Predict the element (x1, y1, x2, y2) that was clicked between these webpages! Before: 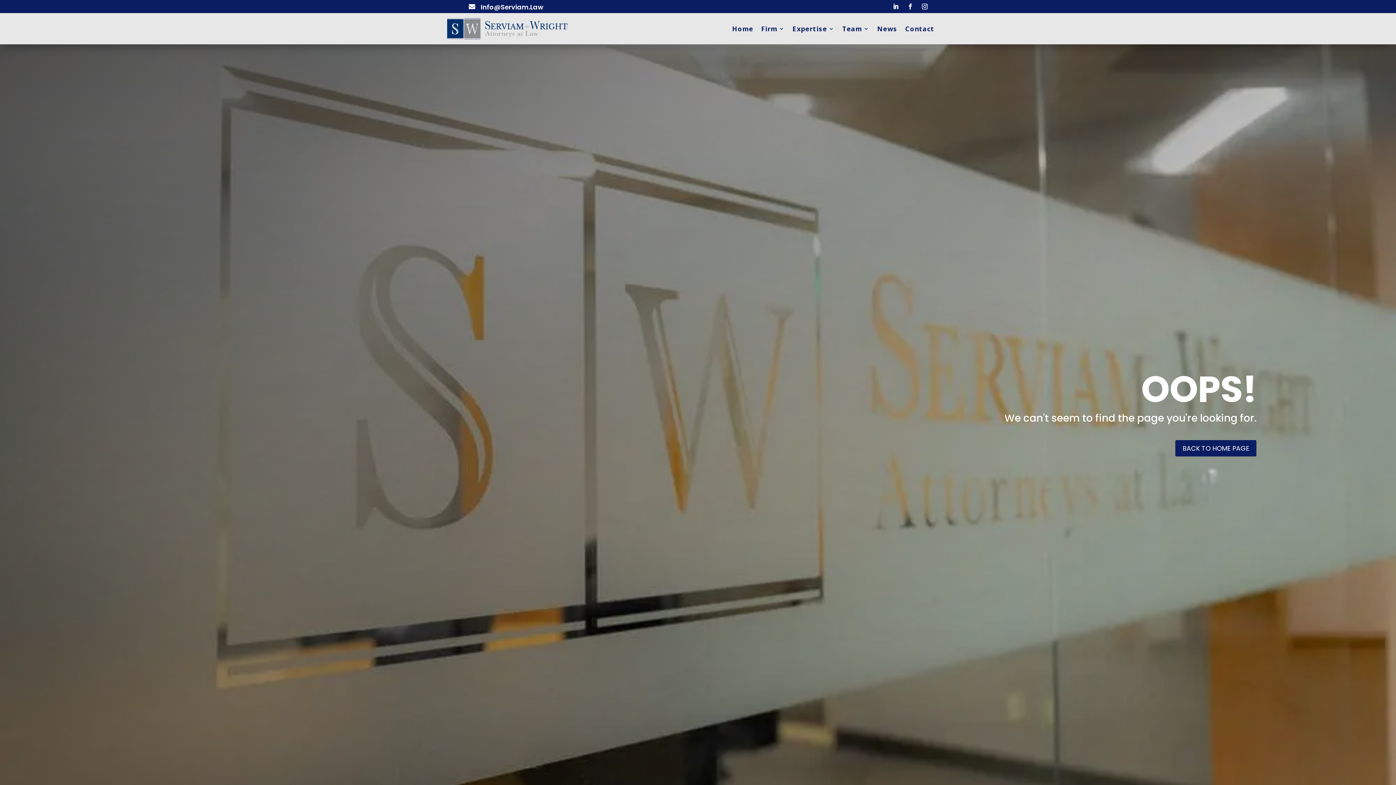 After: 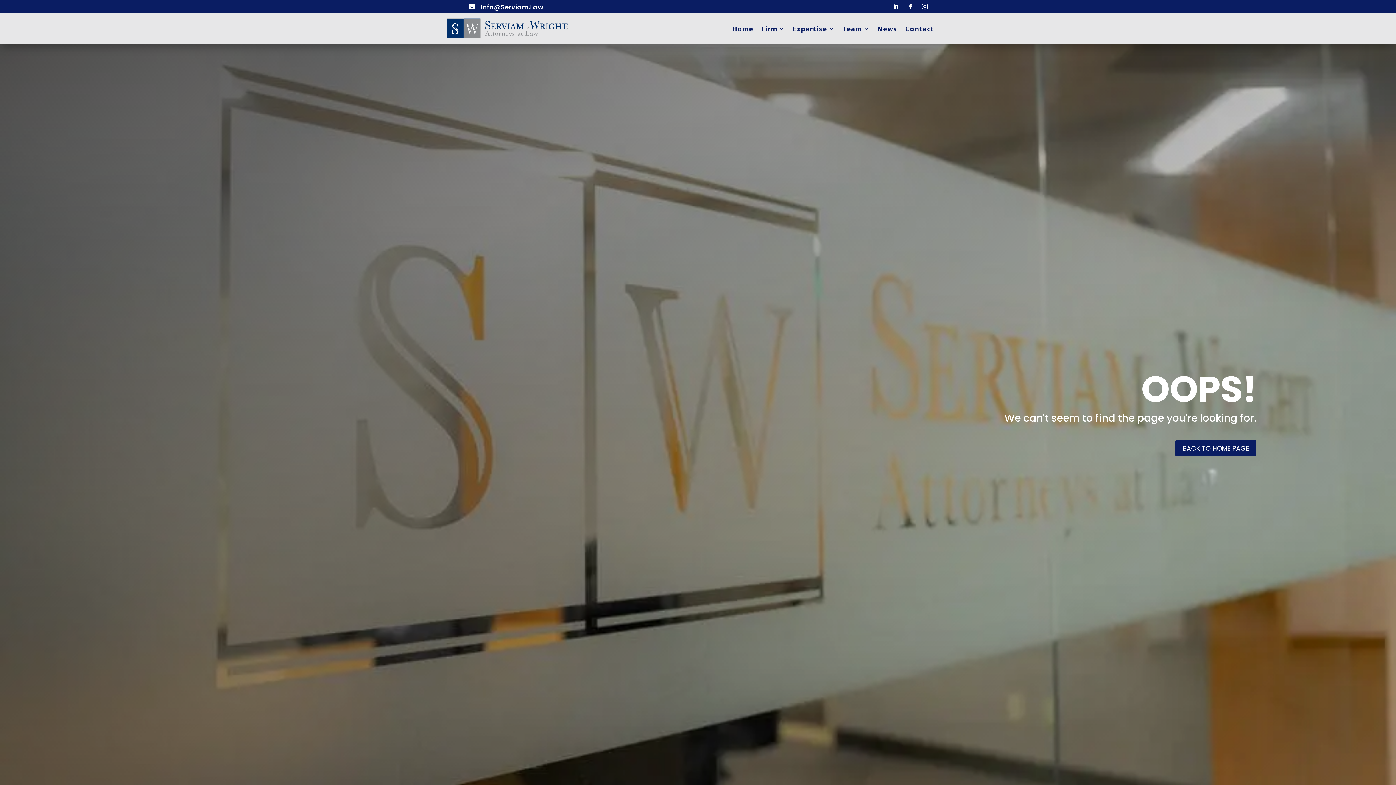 Action: bbox: (890, 0, 901, 12)